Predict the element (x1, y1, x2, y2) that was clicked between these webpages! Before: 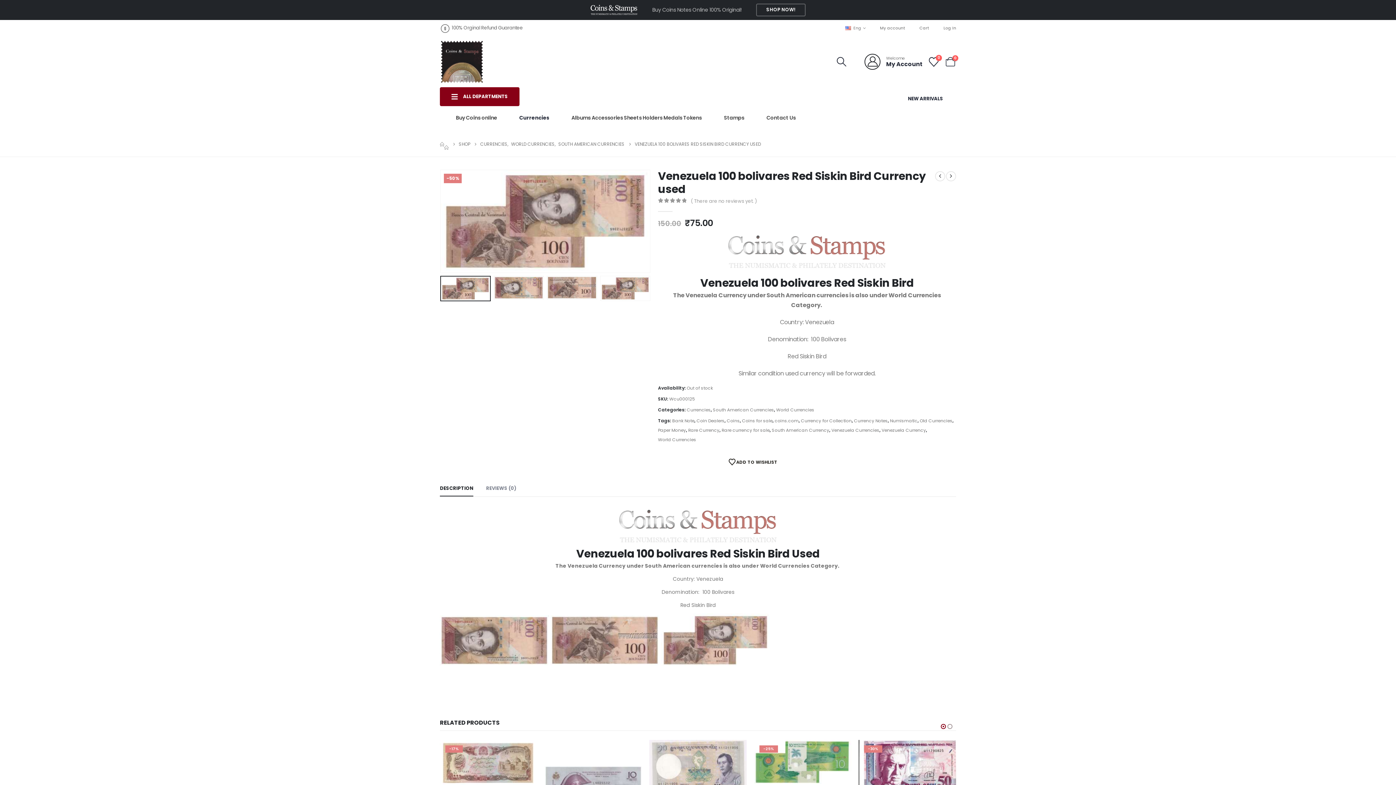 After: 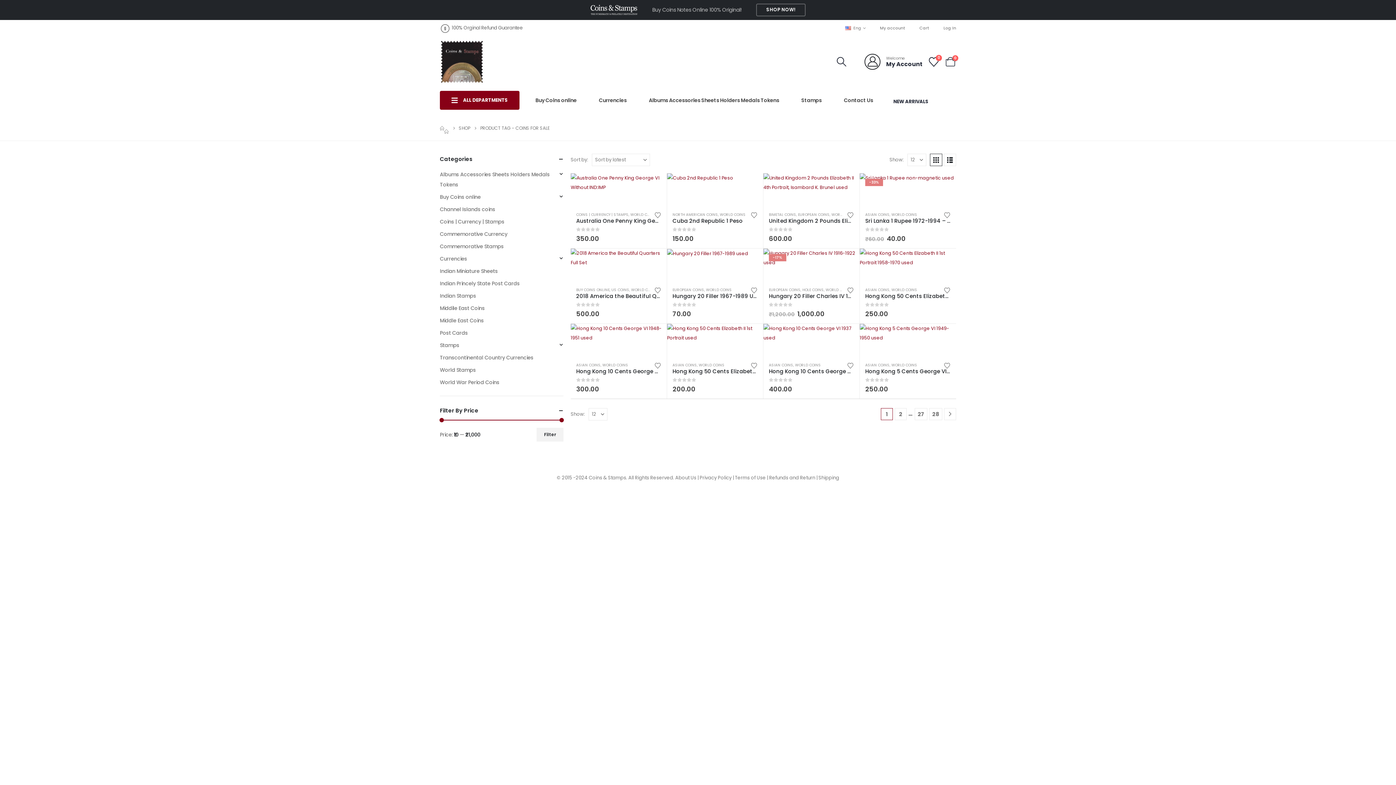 Action: bbox: (742, 416, 772, 425) label: Coins for sale